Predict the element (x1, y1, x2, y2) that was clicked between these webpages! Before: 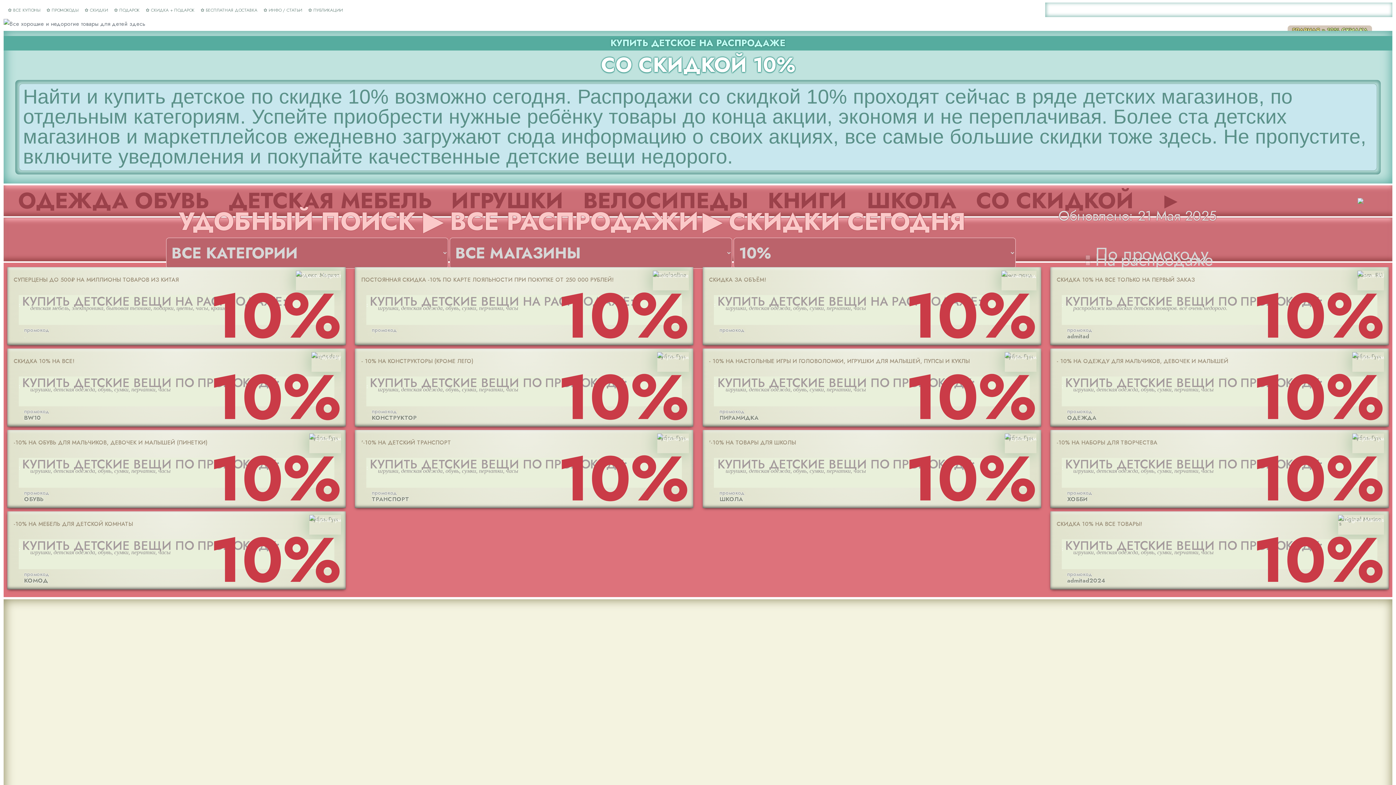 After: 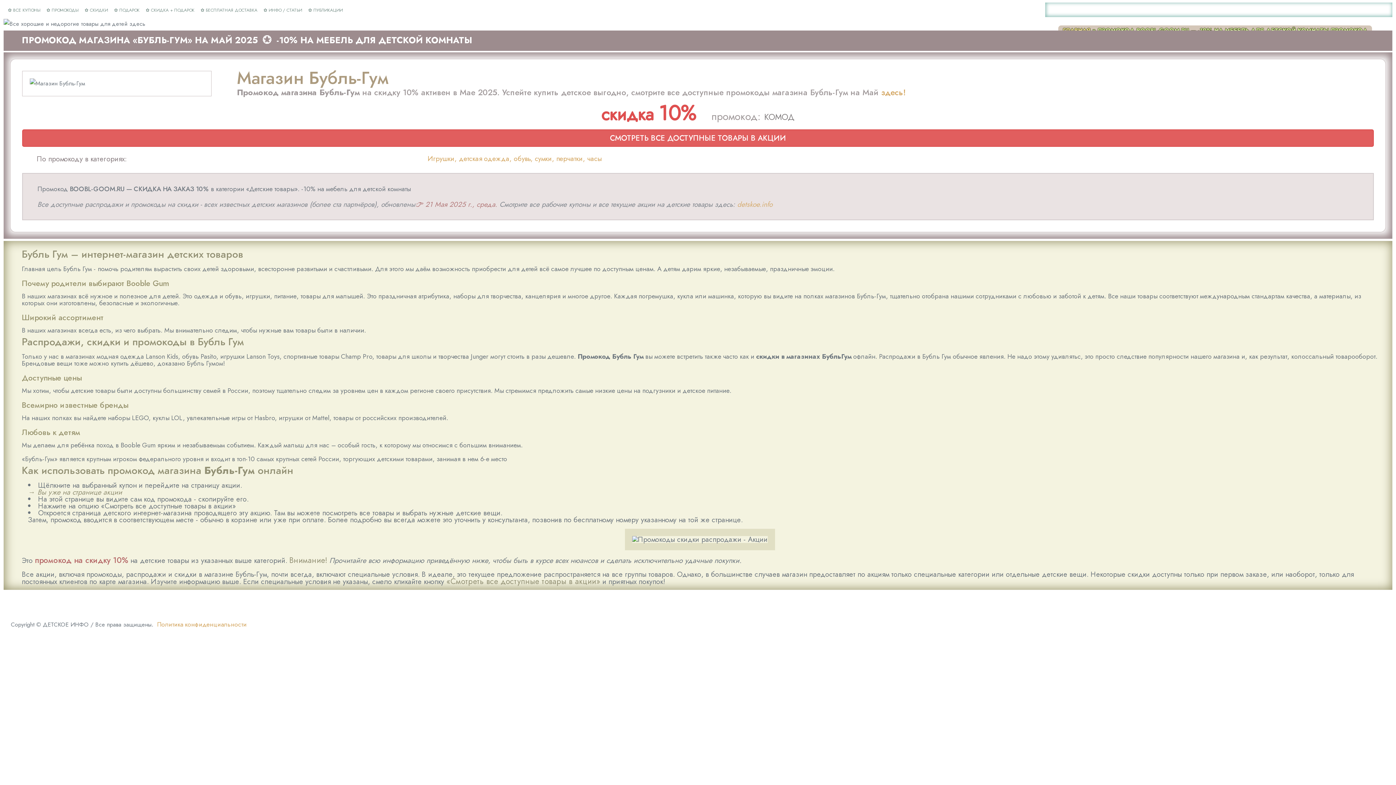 Action: label: Бубль-Гум

-10% НА МЕБЕЛЬ ДЛЯ ДЕТСКОЙ КОМНАТЫ
КУПИТЬ ДЕТСКИЕ ВЕЩИ ПО ПРОМОКОДУ:
:
игрушки, детская одежда, обувь, сумки, перчатки, часы
промокод
КОМОД
10% bbox: (7, 511, 345, 589)